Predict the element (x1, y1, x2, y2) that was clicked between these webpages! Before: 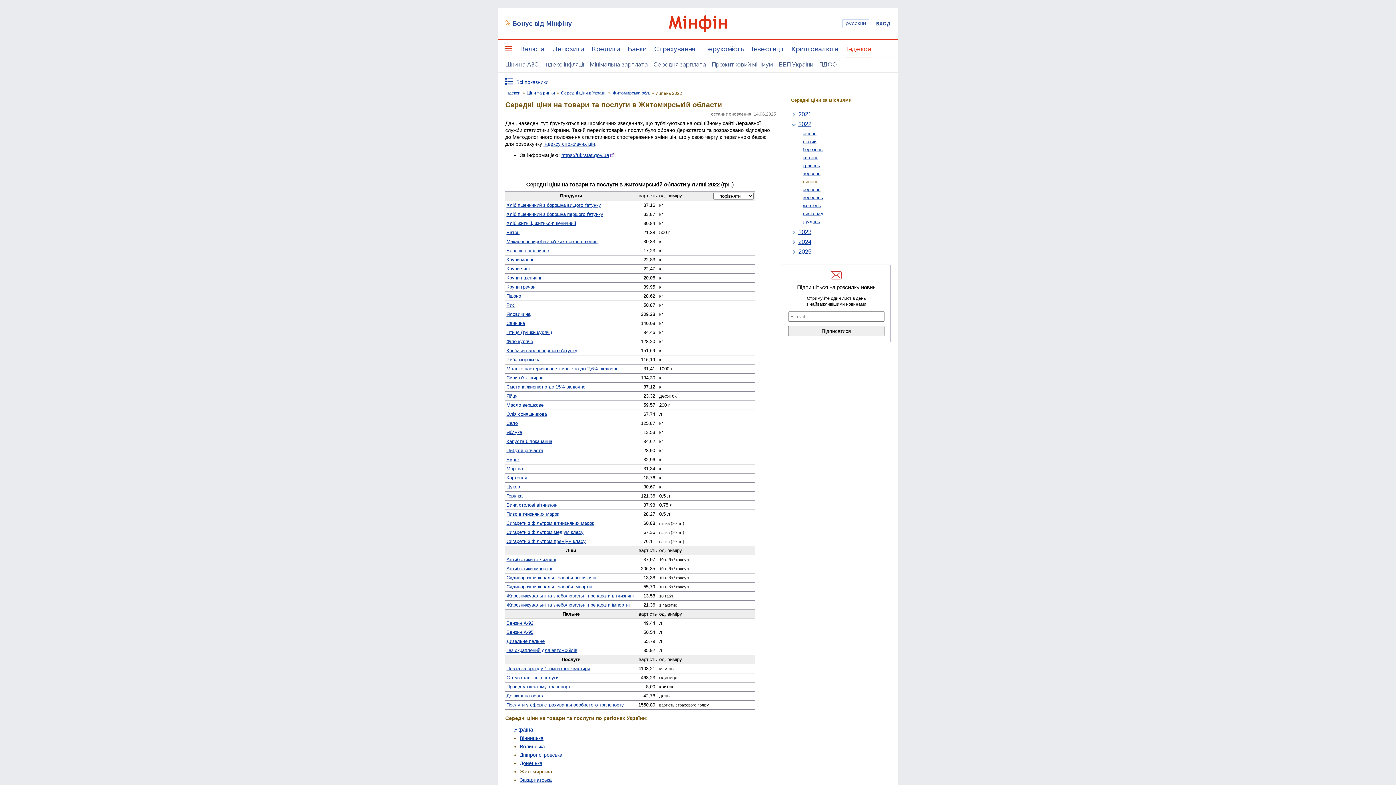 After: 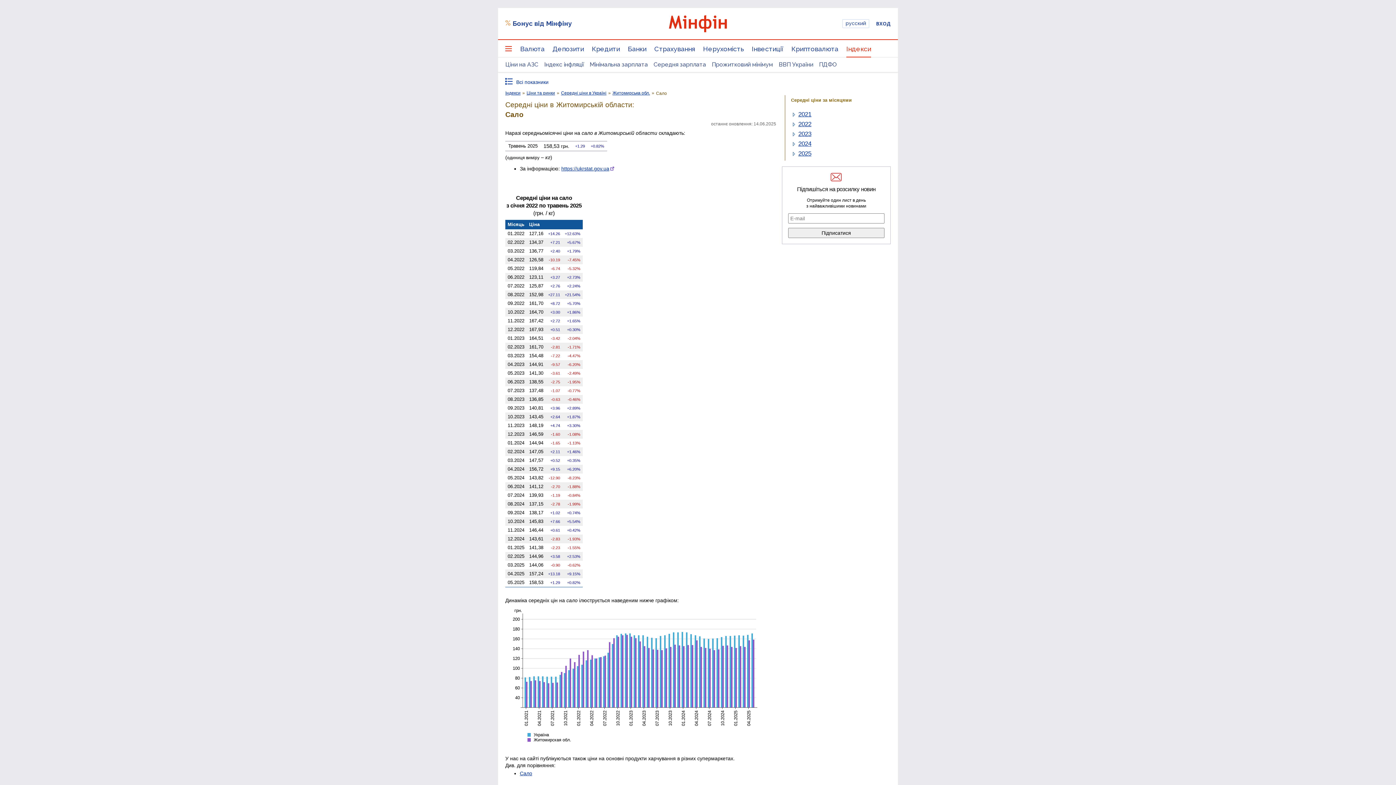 Action: label: Сало bbox: (506, 420, 517, 426)